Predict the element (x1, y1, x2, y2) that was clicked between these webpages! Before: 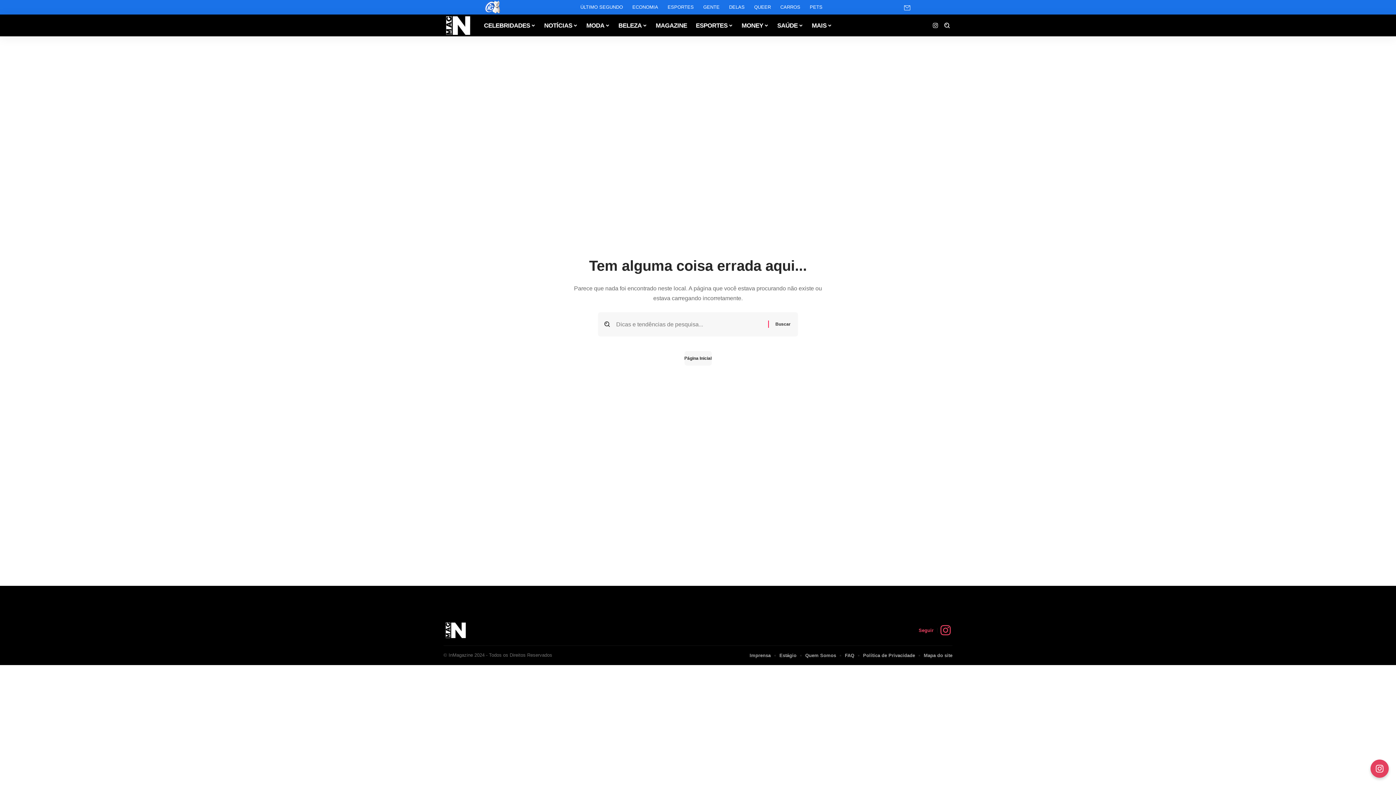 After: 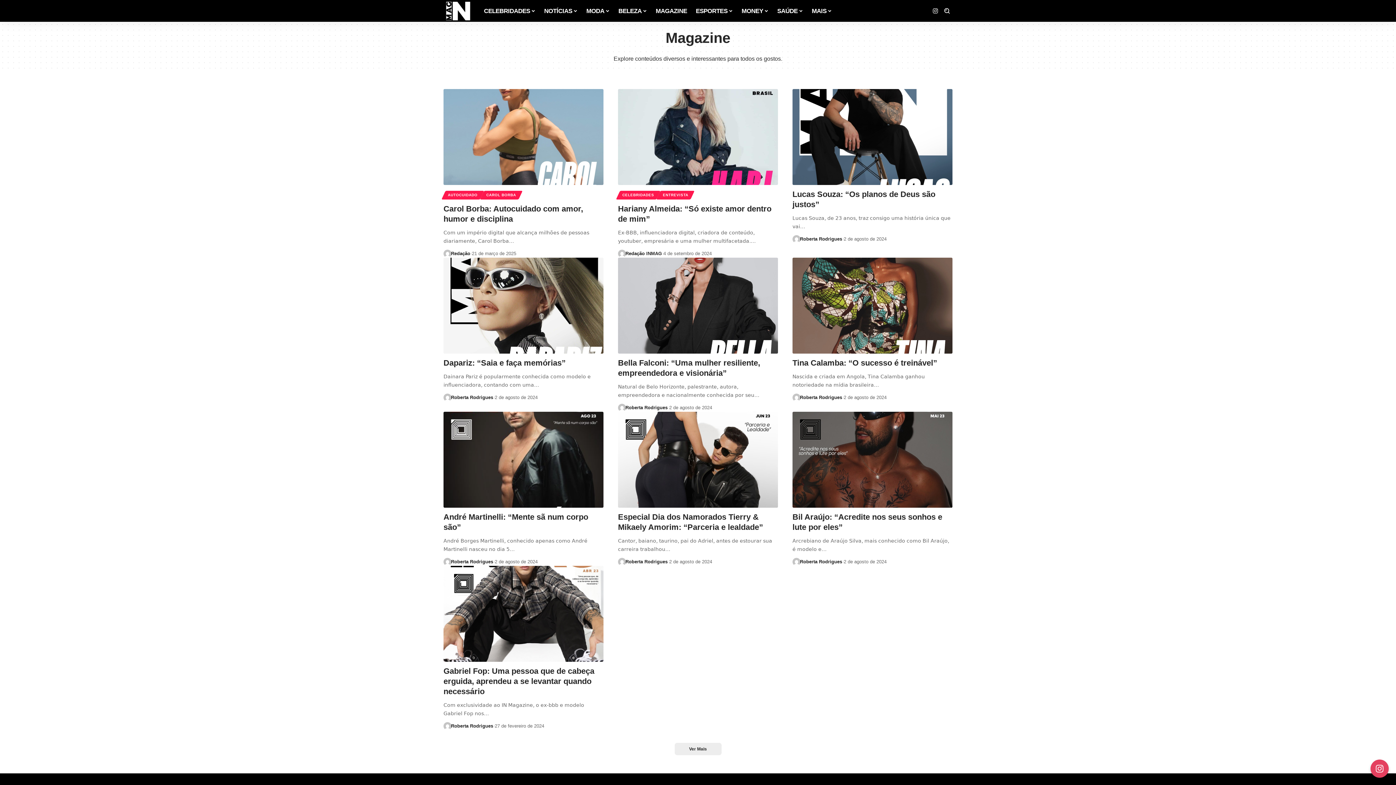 Action: label: MAGAZINE bbox: (651, 14, 691, 36)